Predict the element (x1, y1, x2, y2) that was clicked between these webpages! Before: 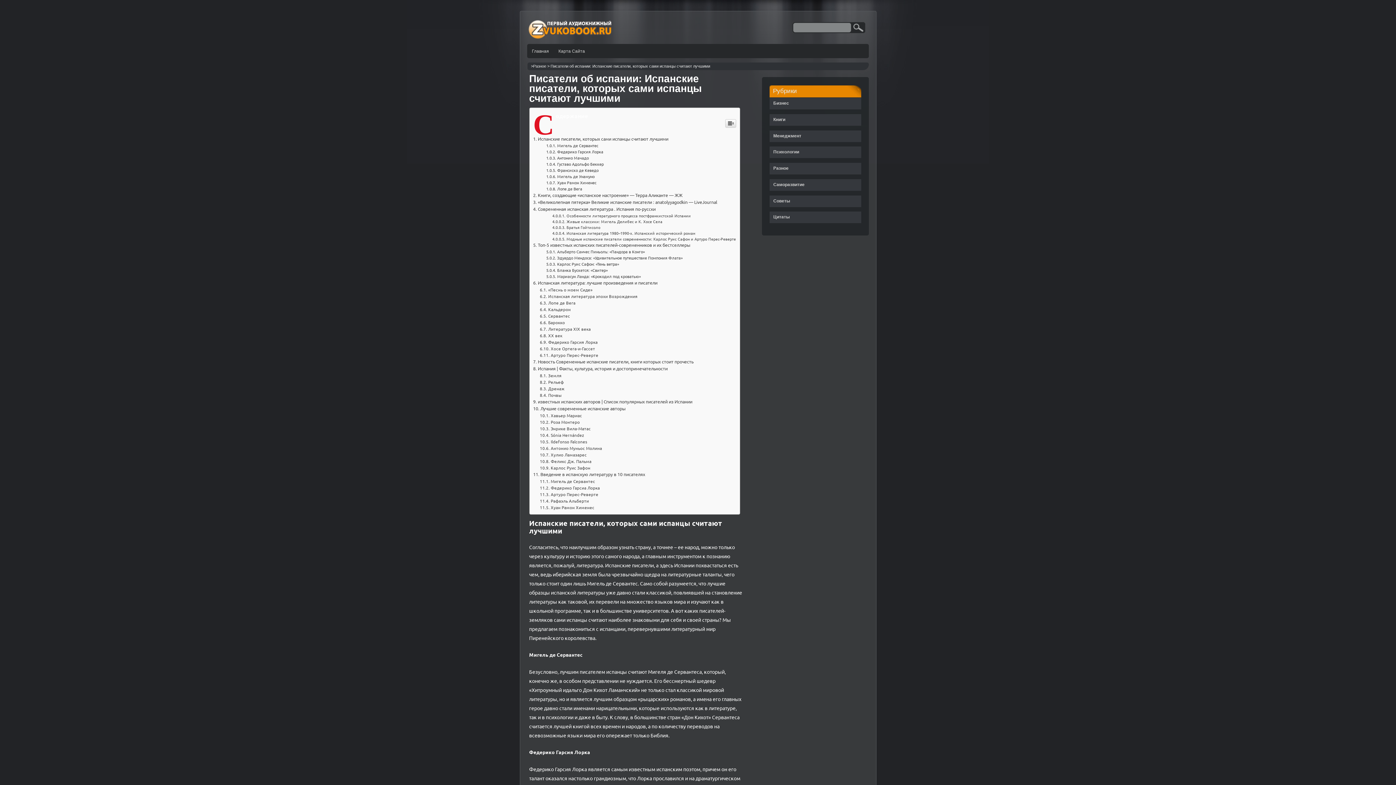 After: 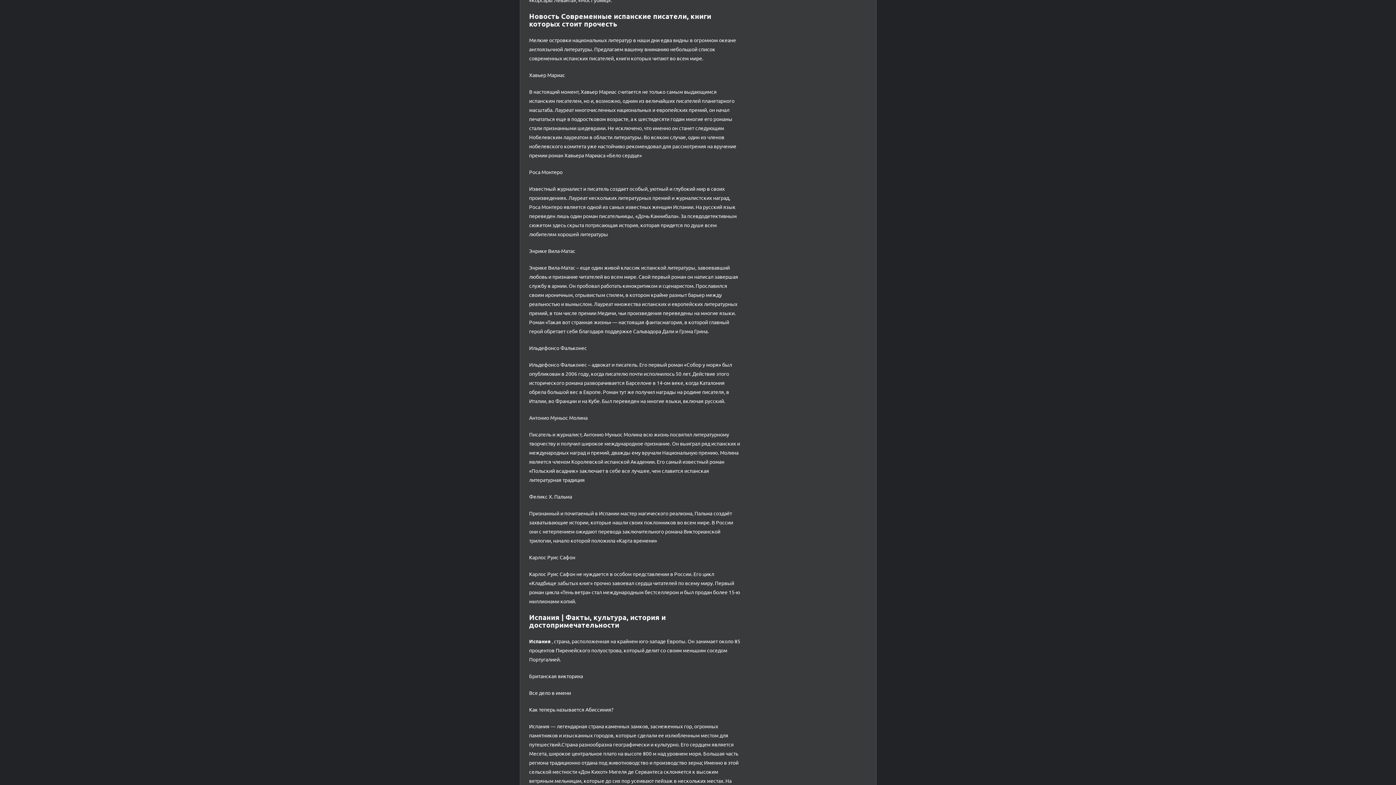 Action: label: Новость Современные испанские писатели, книги которых стоит прочесть bbox: (533, 732, 693, 738)